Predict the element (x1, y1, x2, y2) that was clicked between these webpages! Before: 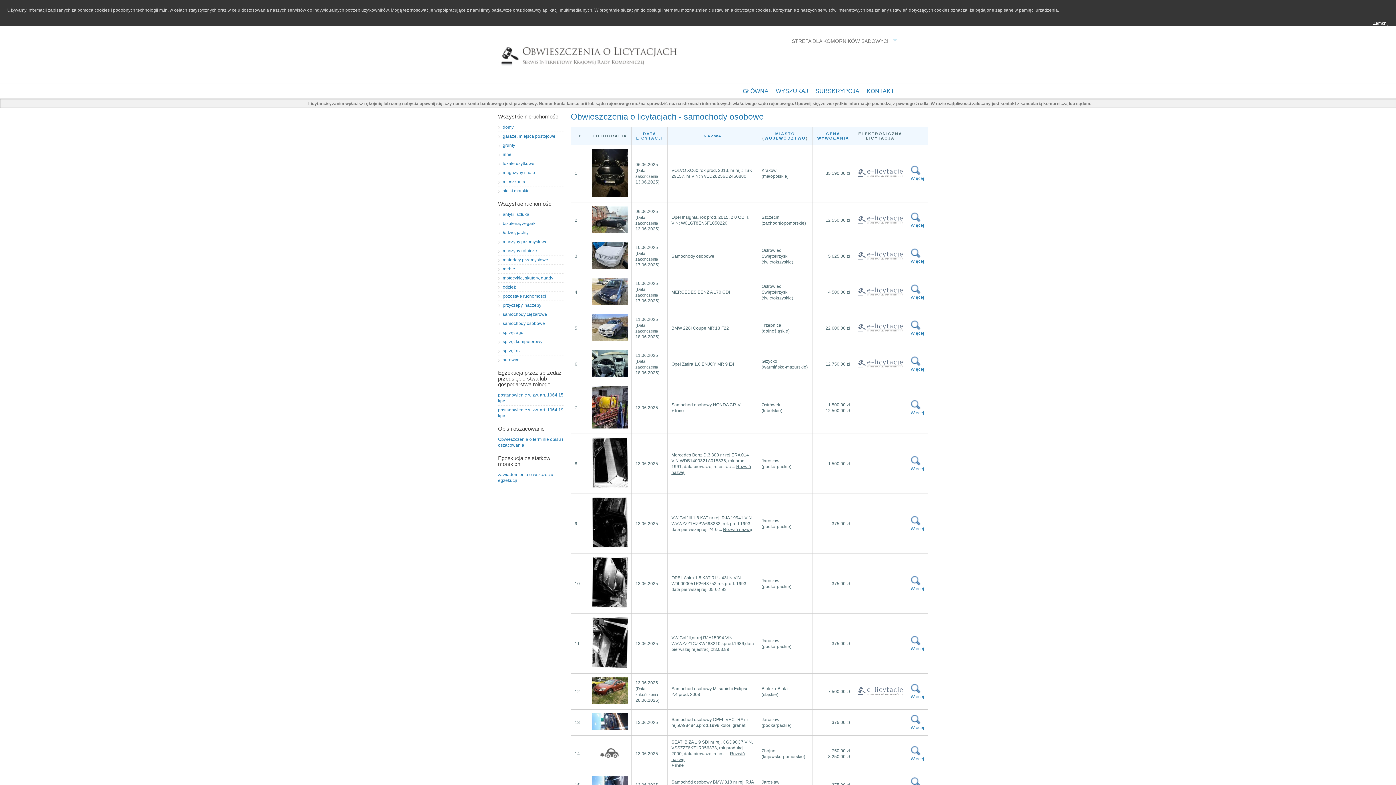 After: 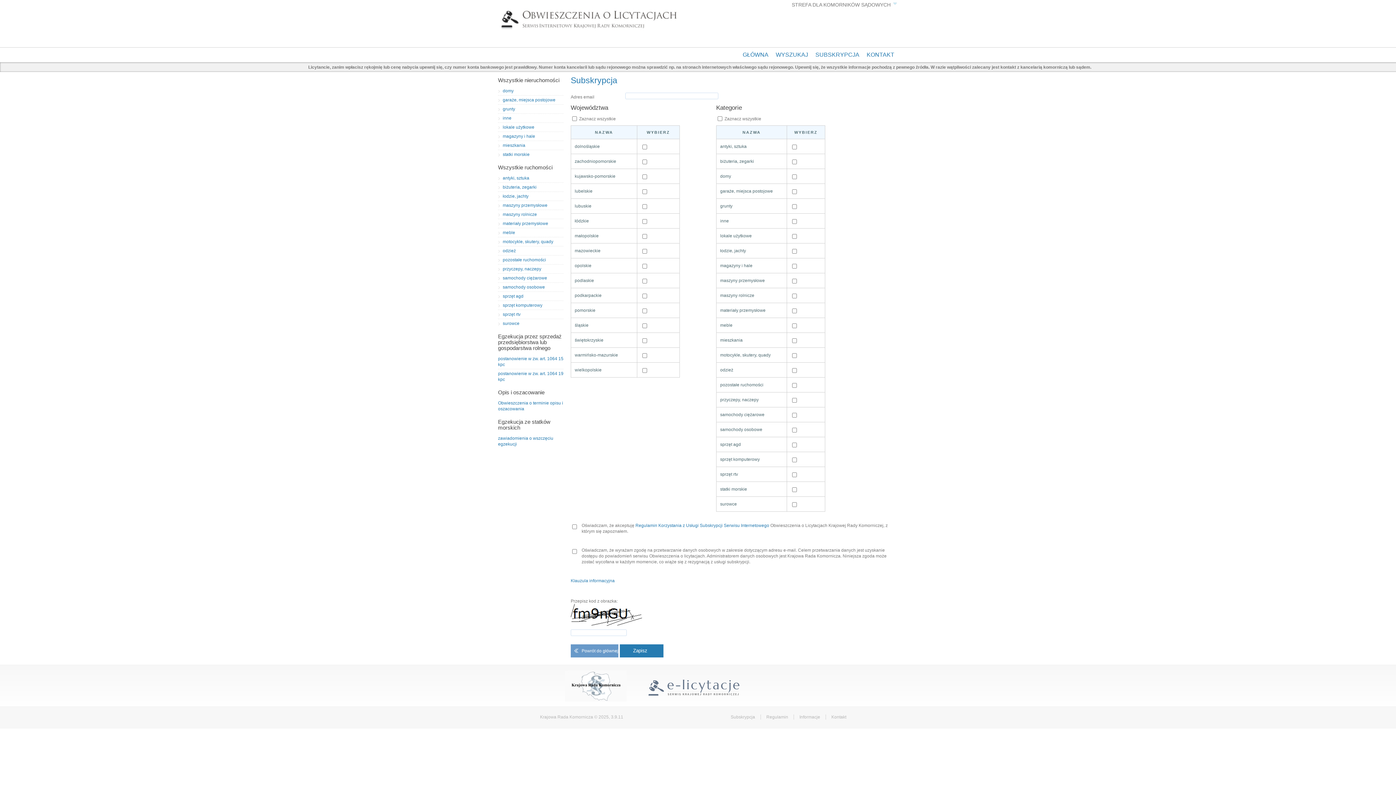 Action: bbox: (812, 86, 863, 98) label: SUBSKRYPCJA